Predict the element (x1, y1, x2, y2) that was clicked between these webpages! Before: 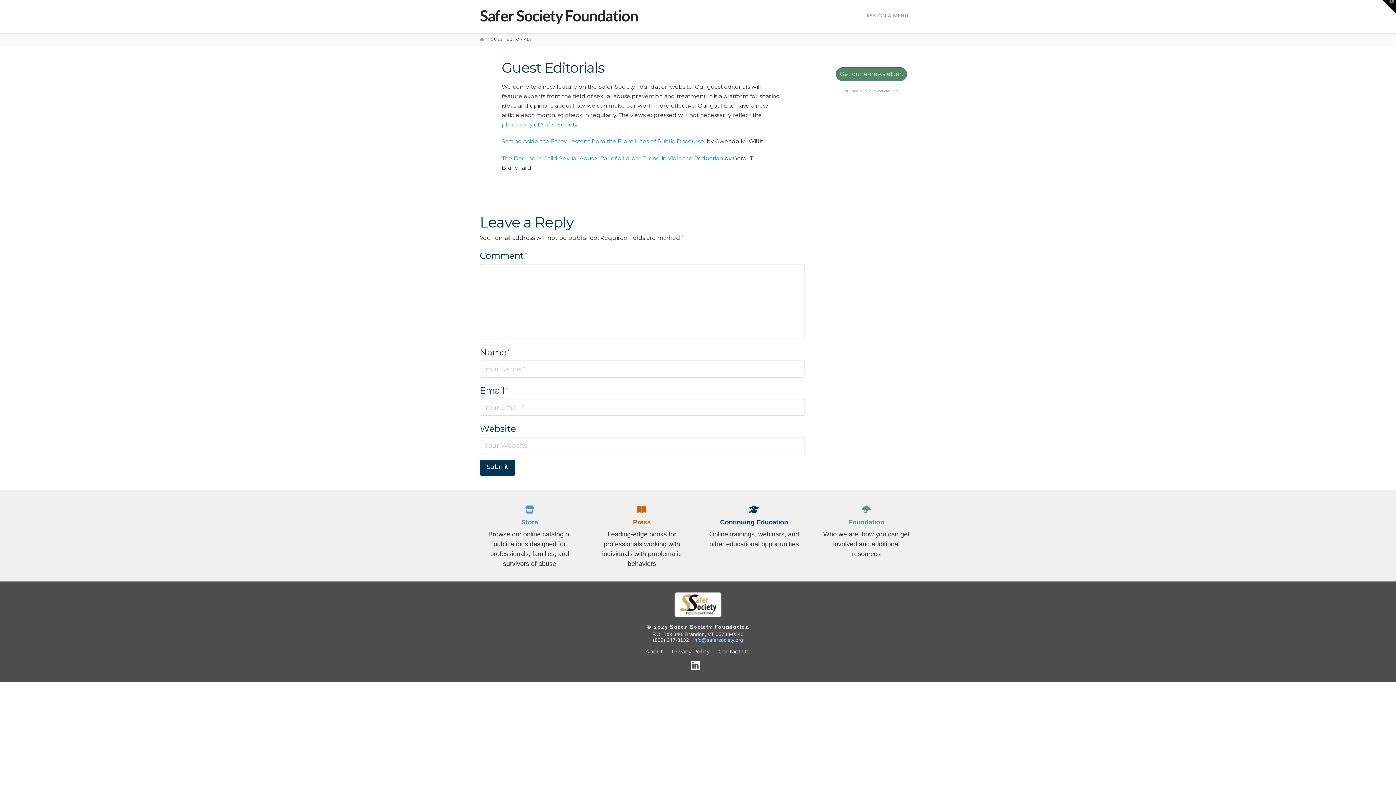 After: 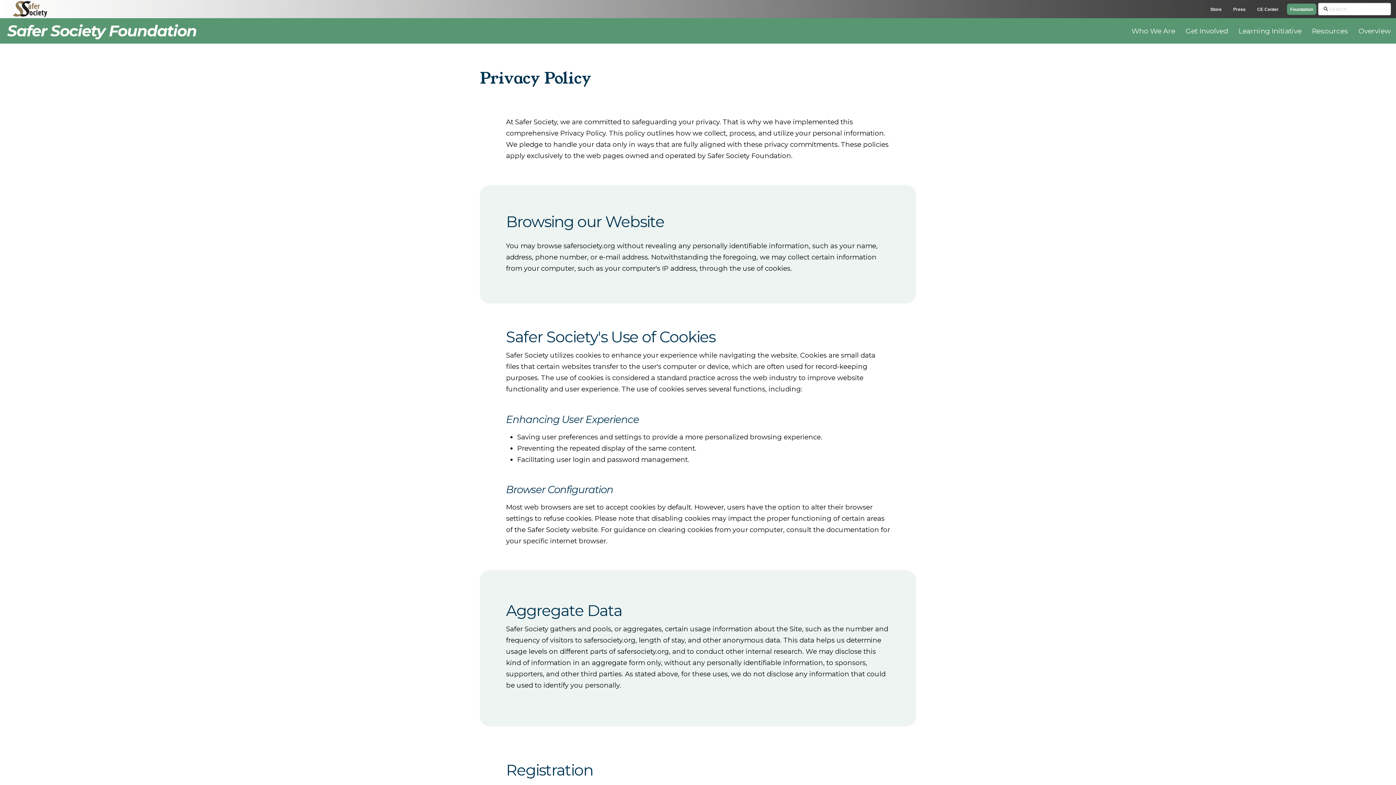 Action: label: Privacy Policy bbox: (671, 648, 709, 655)